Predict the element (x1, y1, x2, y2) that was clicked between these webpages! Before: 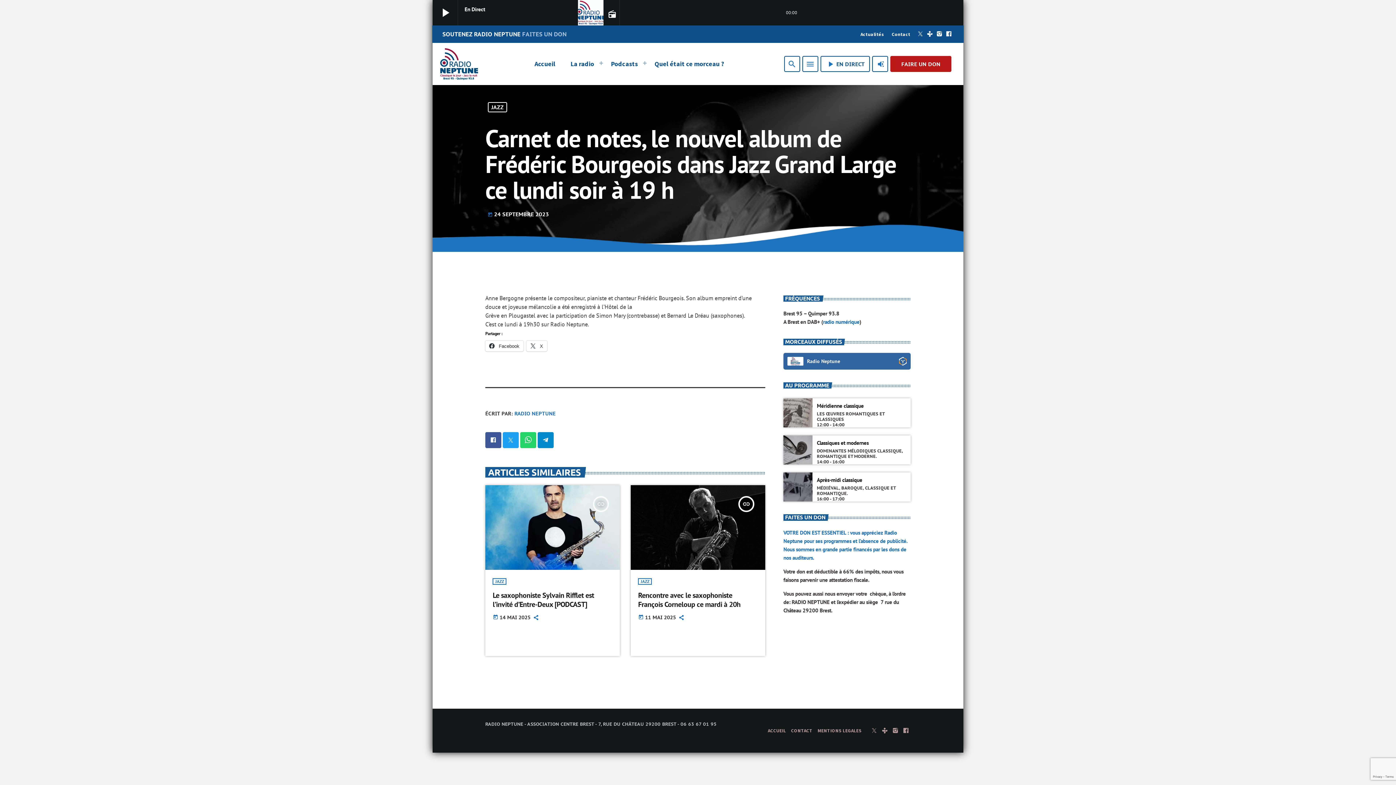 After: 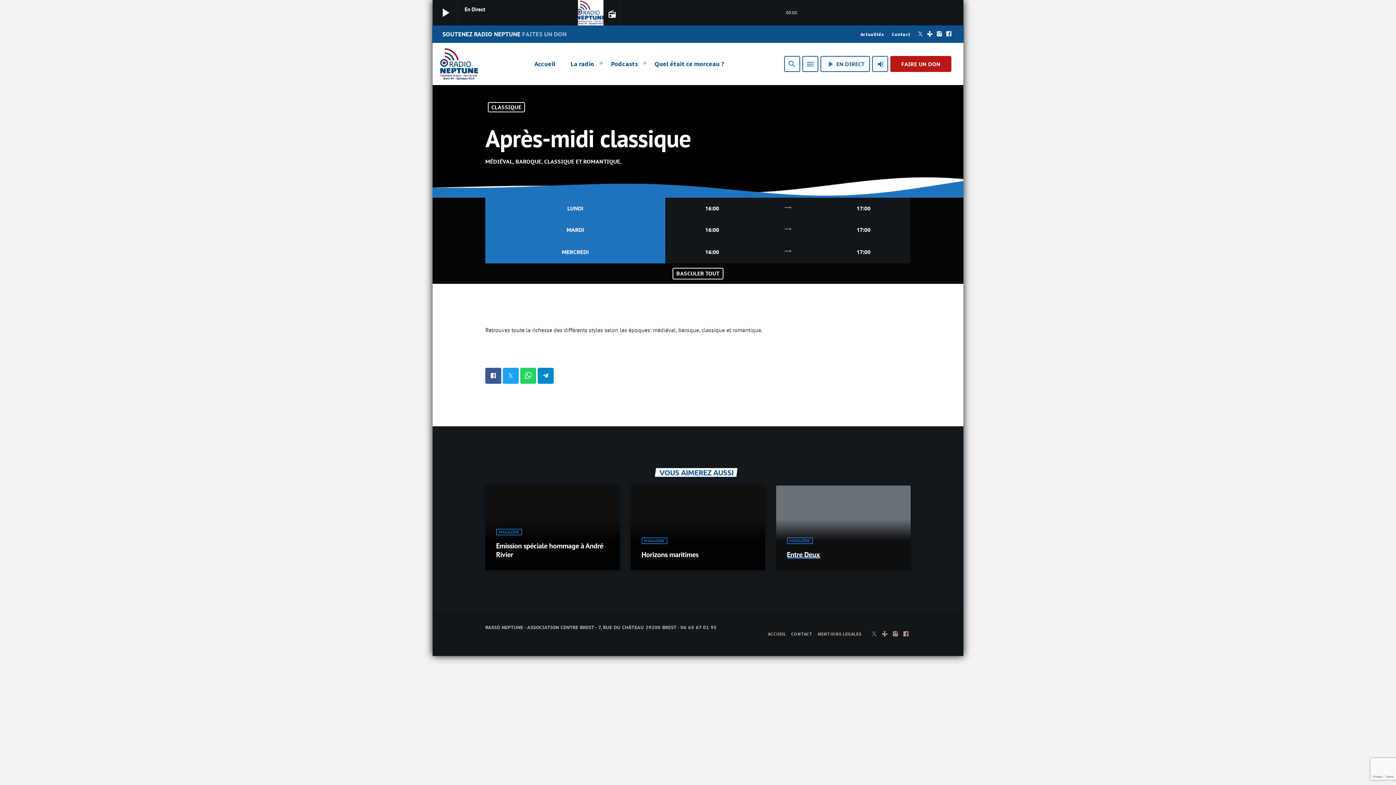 Action: bbox: (783, 472, 812, 501)